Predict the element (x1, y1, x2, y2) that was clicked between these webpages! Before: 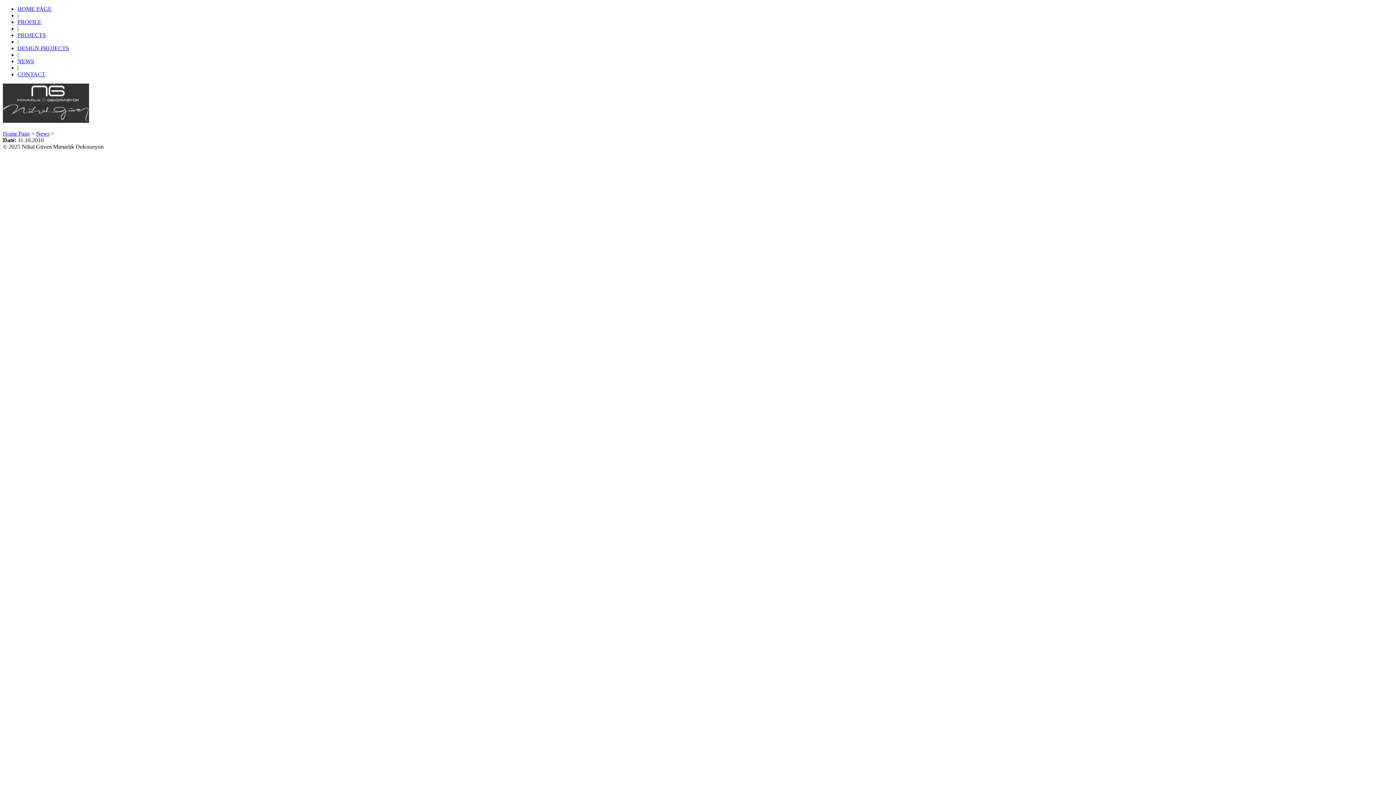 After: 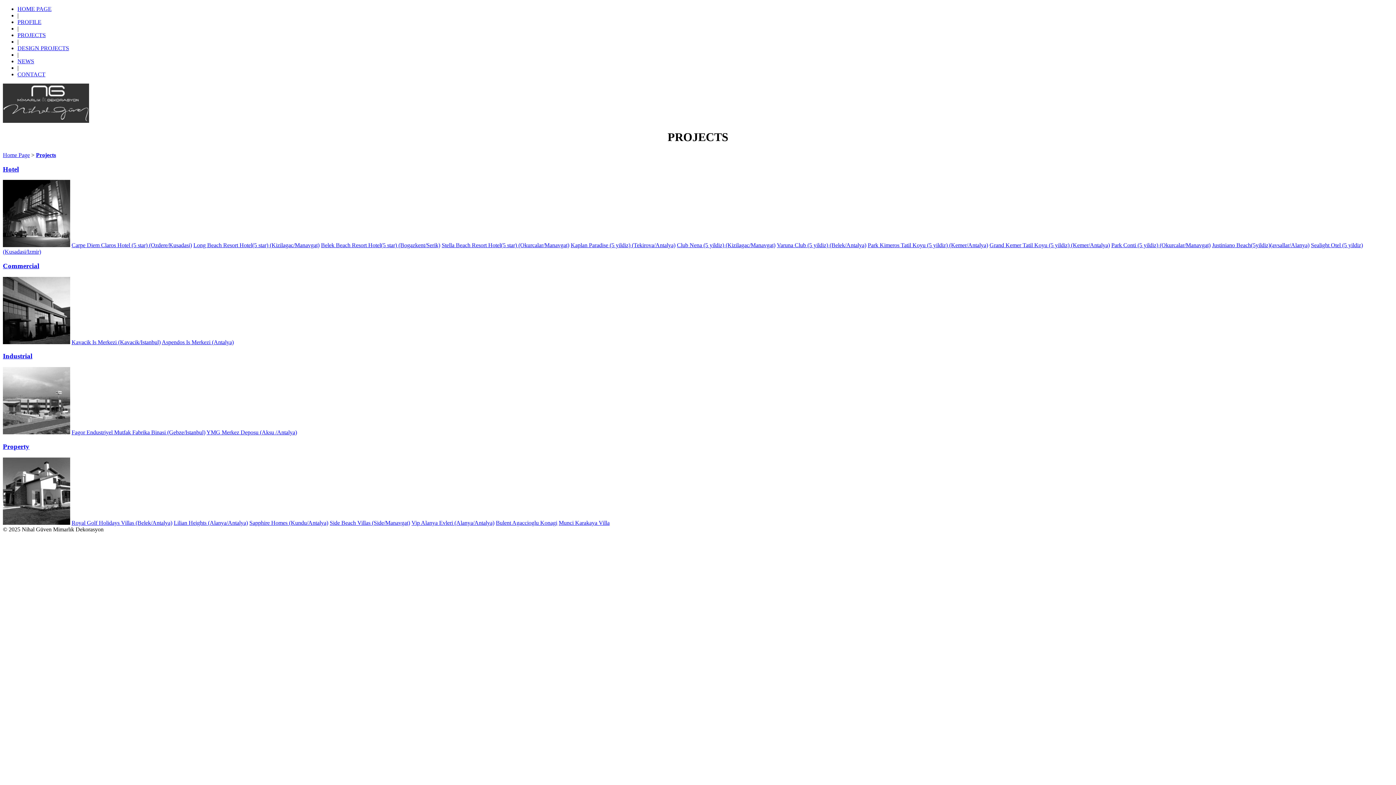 Action: bbox: (17, 32, 45, 38) label: PROJECTS